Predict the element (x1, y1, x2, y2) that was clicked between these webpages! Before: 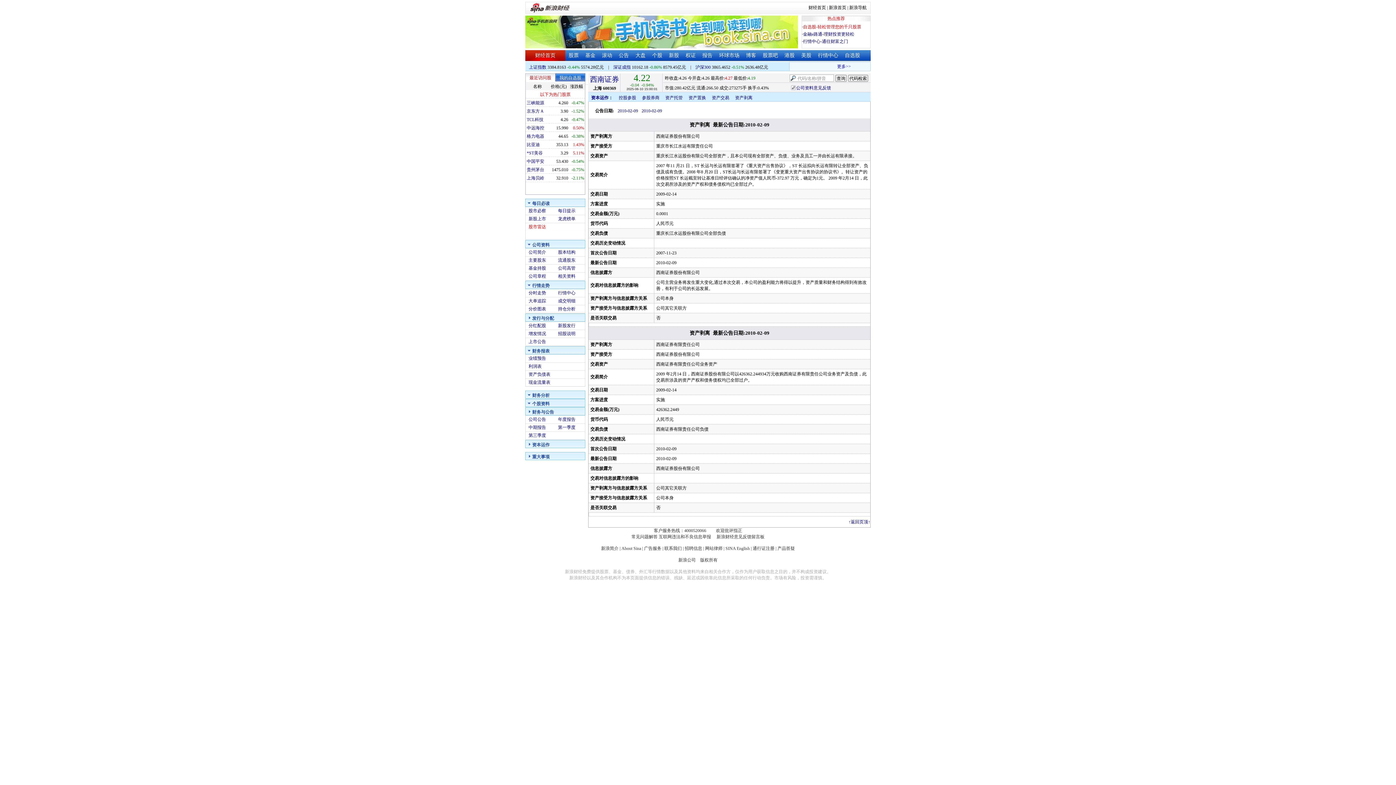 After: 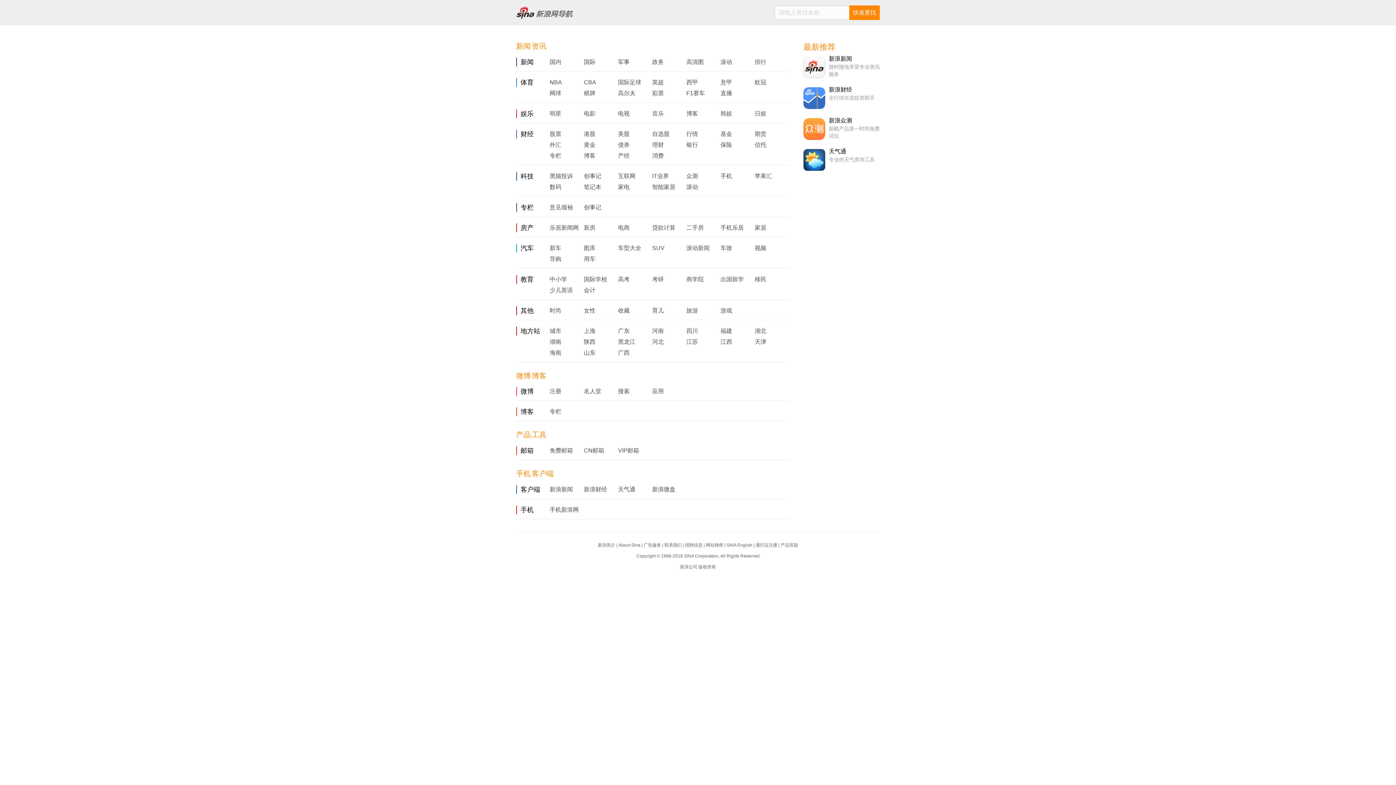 Action: label: 网站律师 bbox: (705, 546, 722, 551)